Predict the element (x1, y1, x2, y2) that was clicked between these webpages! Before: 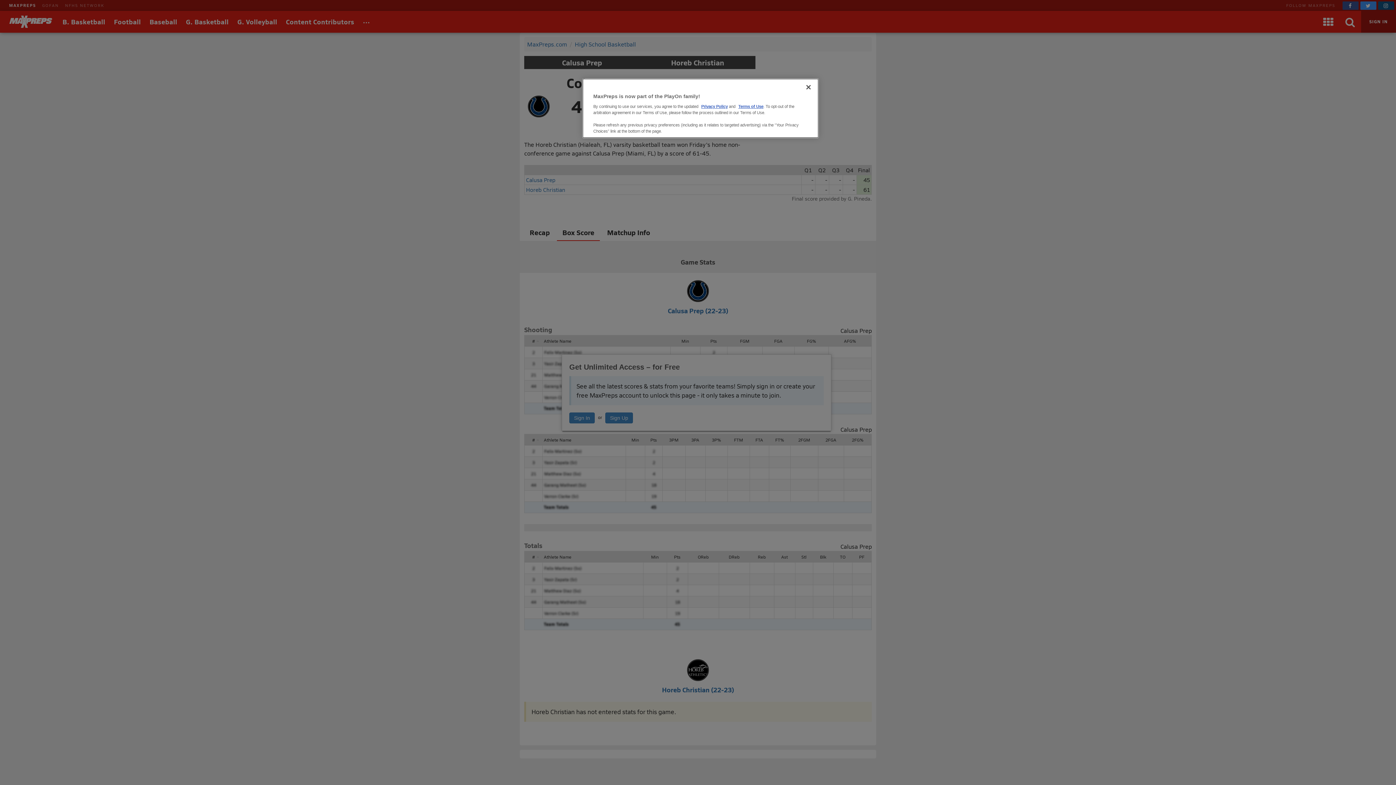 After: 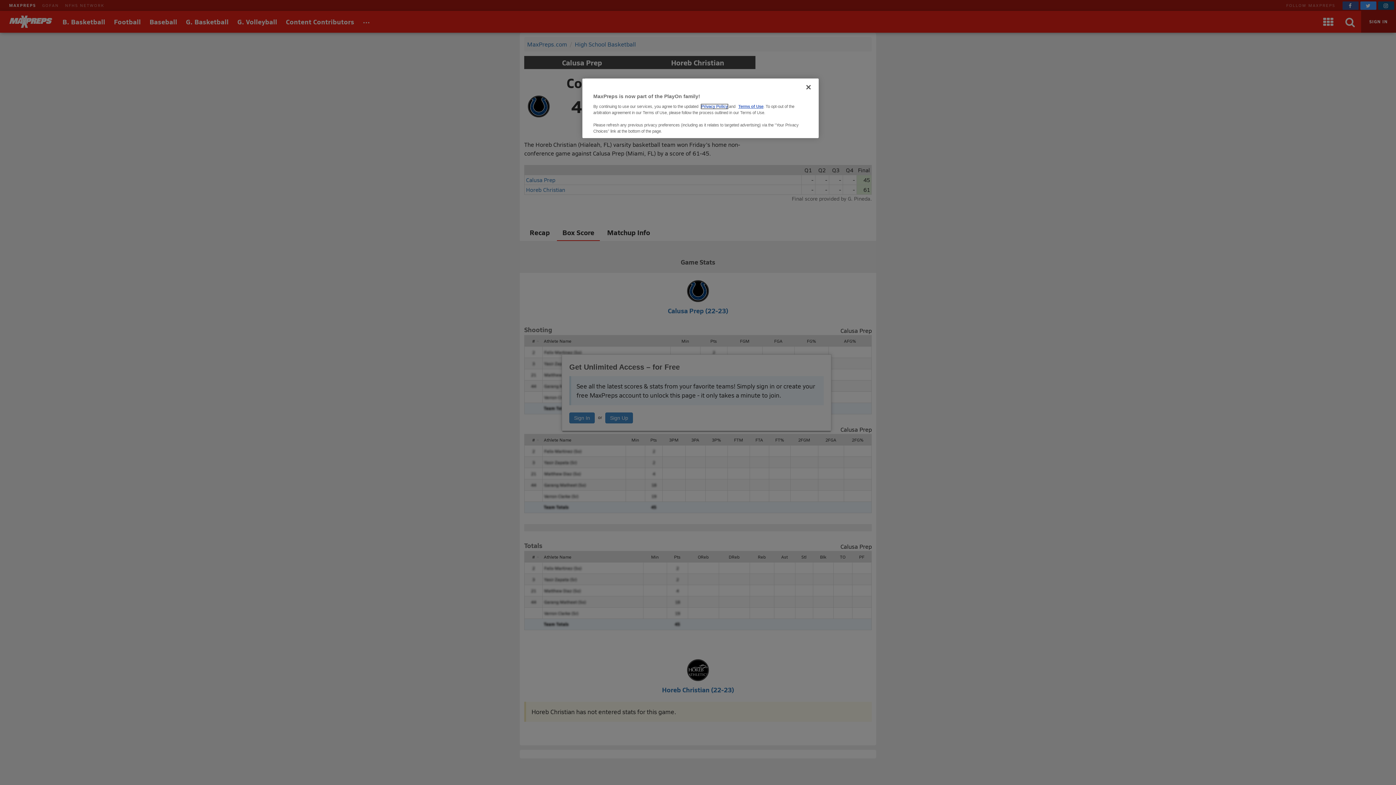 Action: label: Privacy Policy bbox: (701, 104, 728, 108)